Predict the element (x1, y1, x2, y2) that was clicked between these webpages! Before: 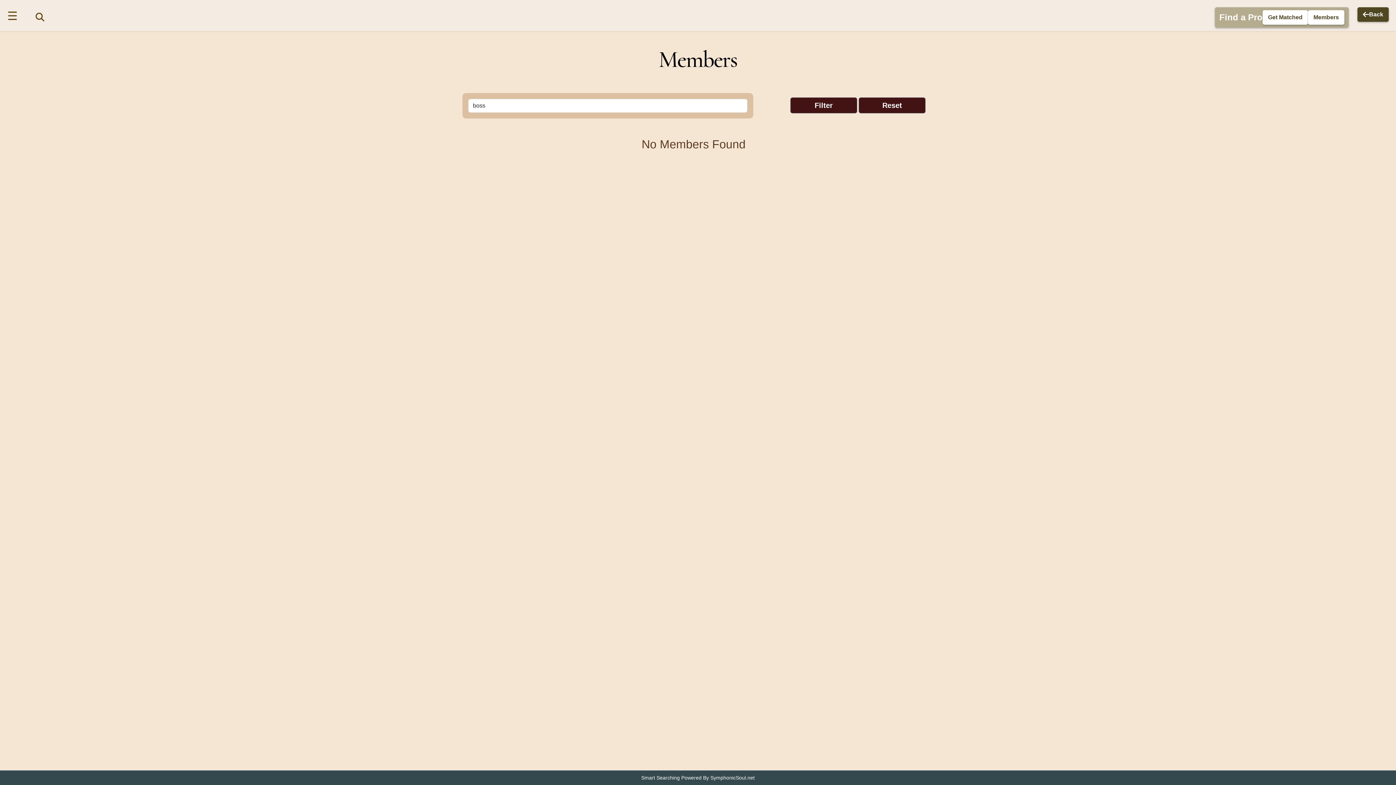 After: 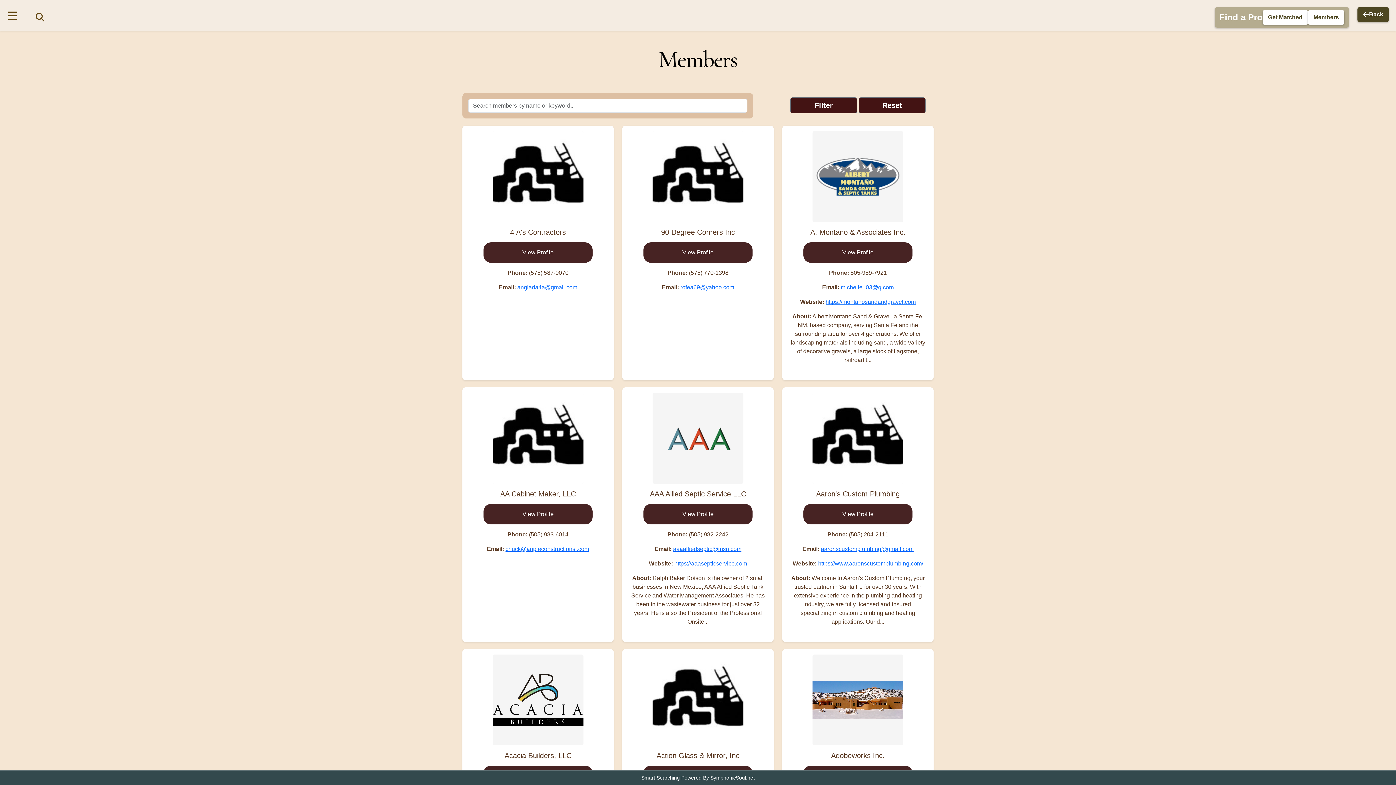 Action: label: Members bbox: (1308, 10, 1344, 24)